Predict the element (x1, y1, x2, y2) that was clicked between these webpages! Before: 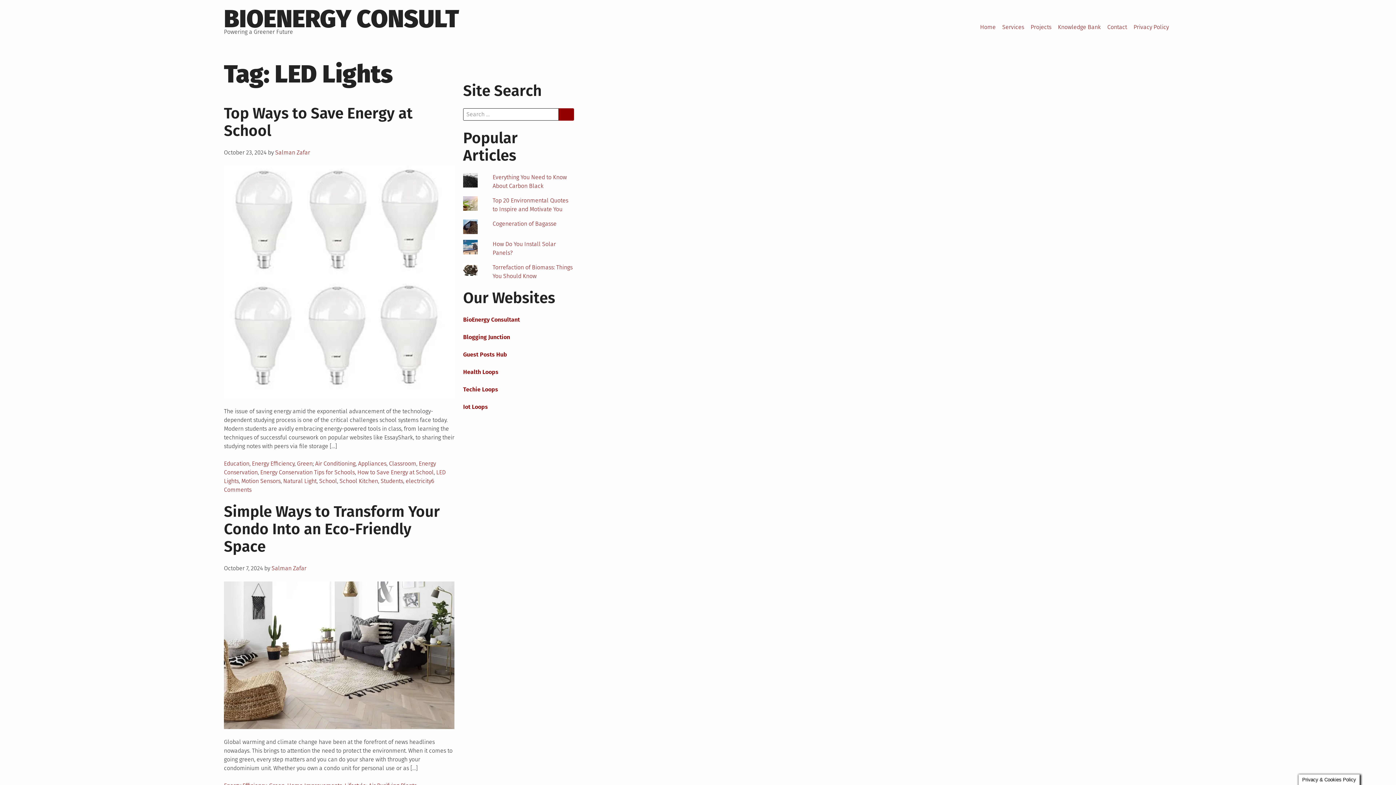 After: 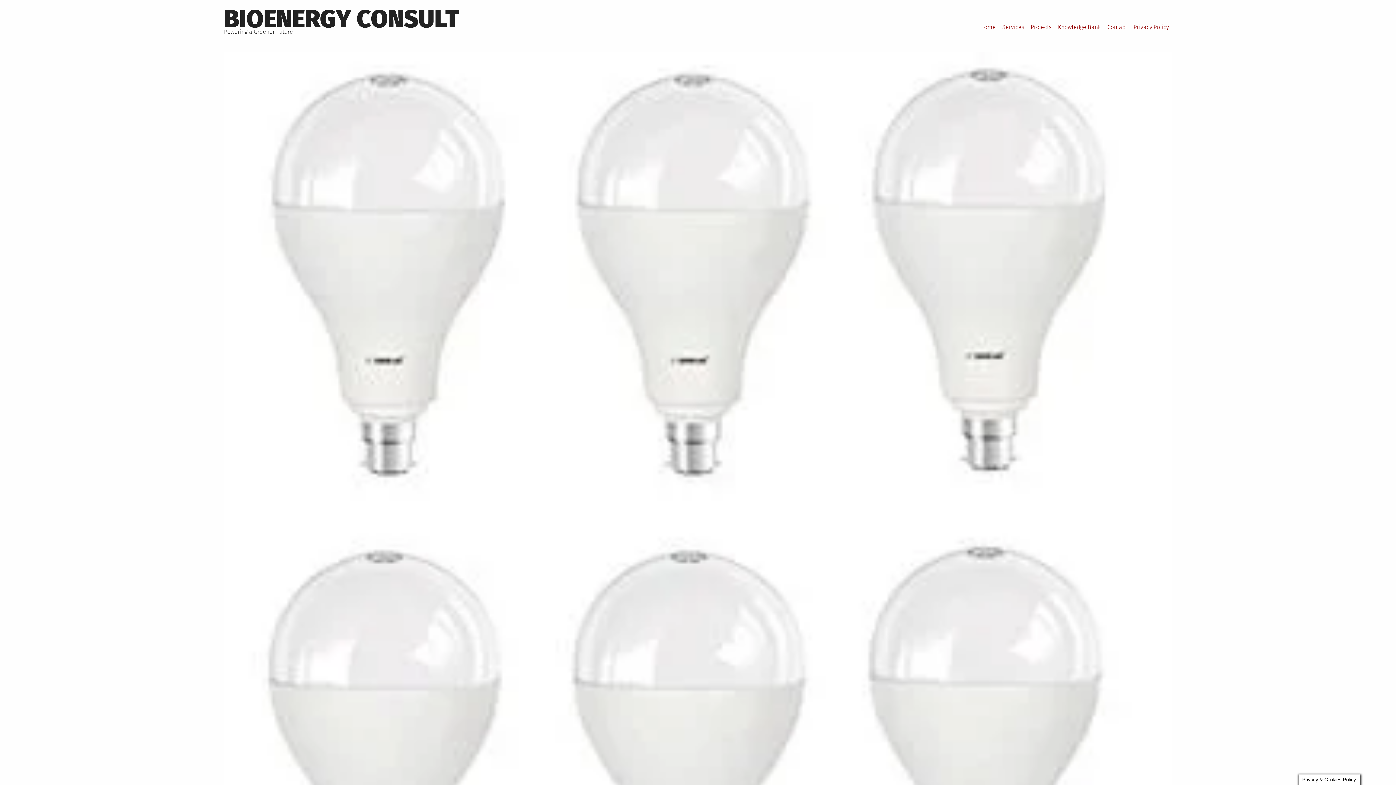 Action: bbox: (224, 165, 454, 398)